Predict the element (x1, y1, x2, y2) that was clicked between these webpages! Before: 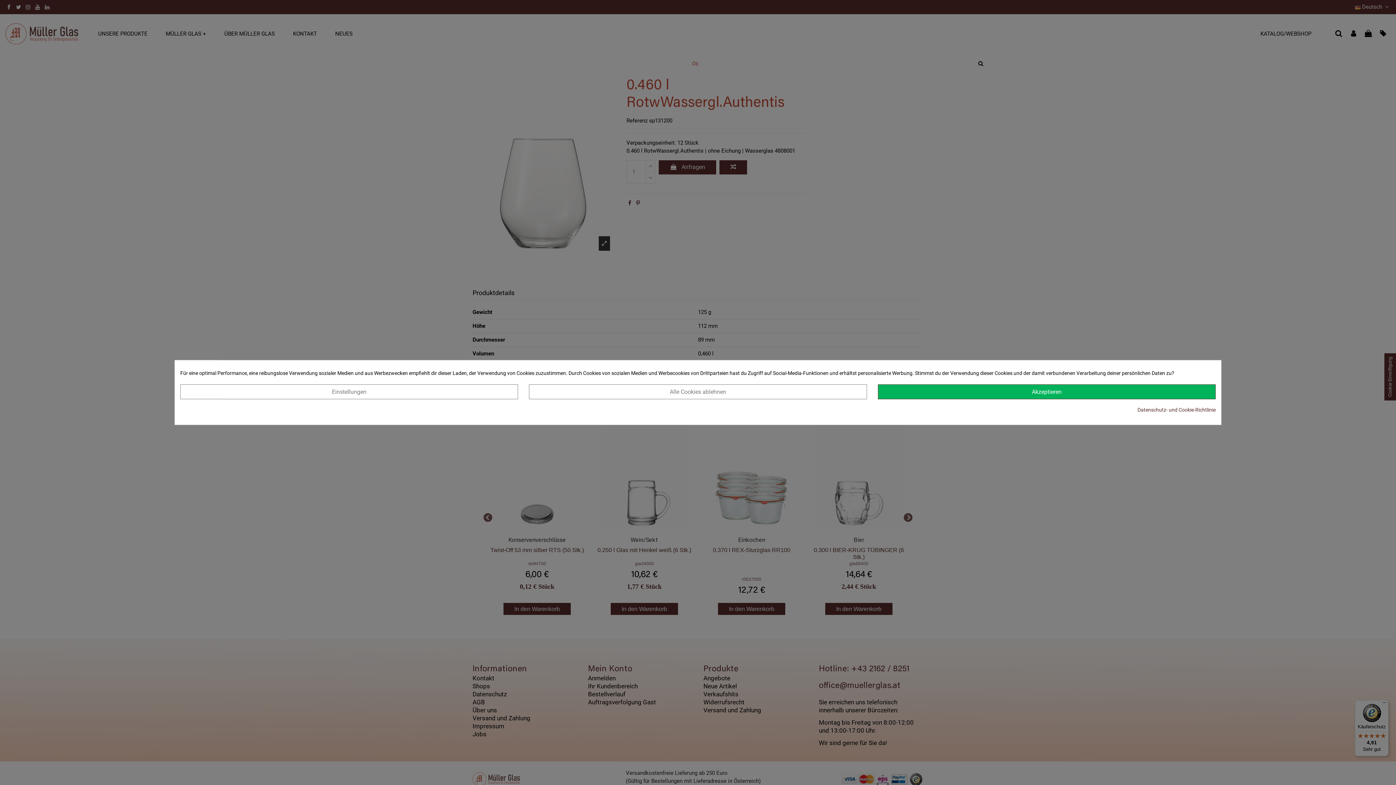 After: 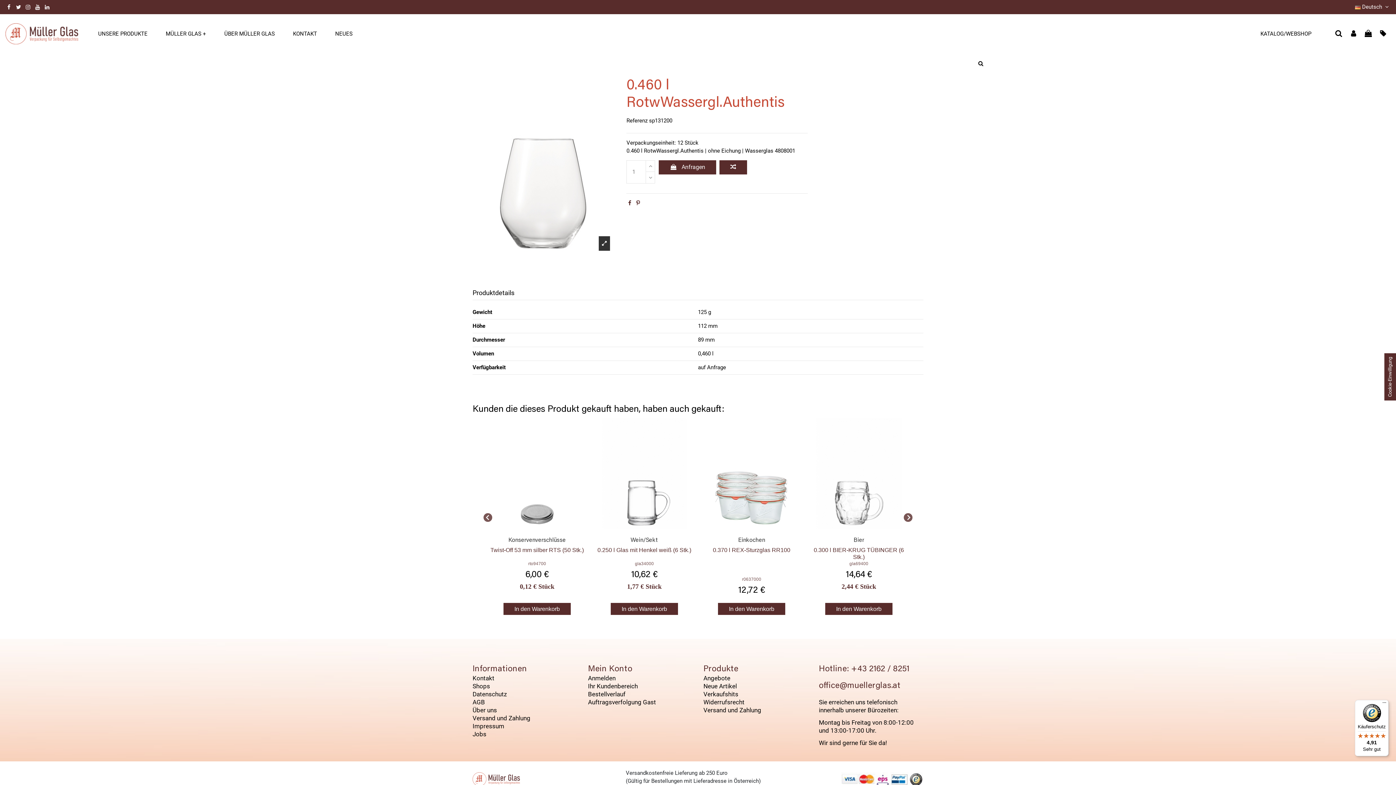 Action: label: Akzeptieren bbox: (878, 384, 1216, 399)